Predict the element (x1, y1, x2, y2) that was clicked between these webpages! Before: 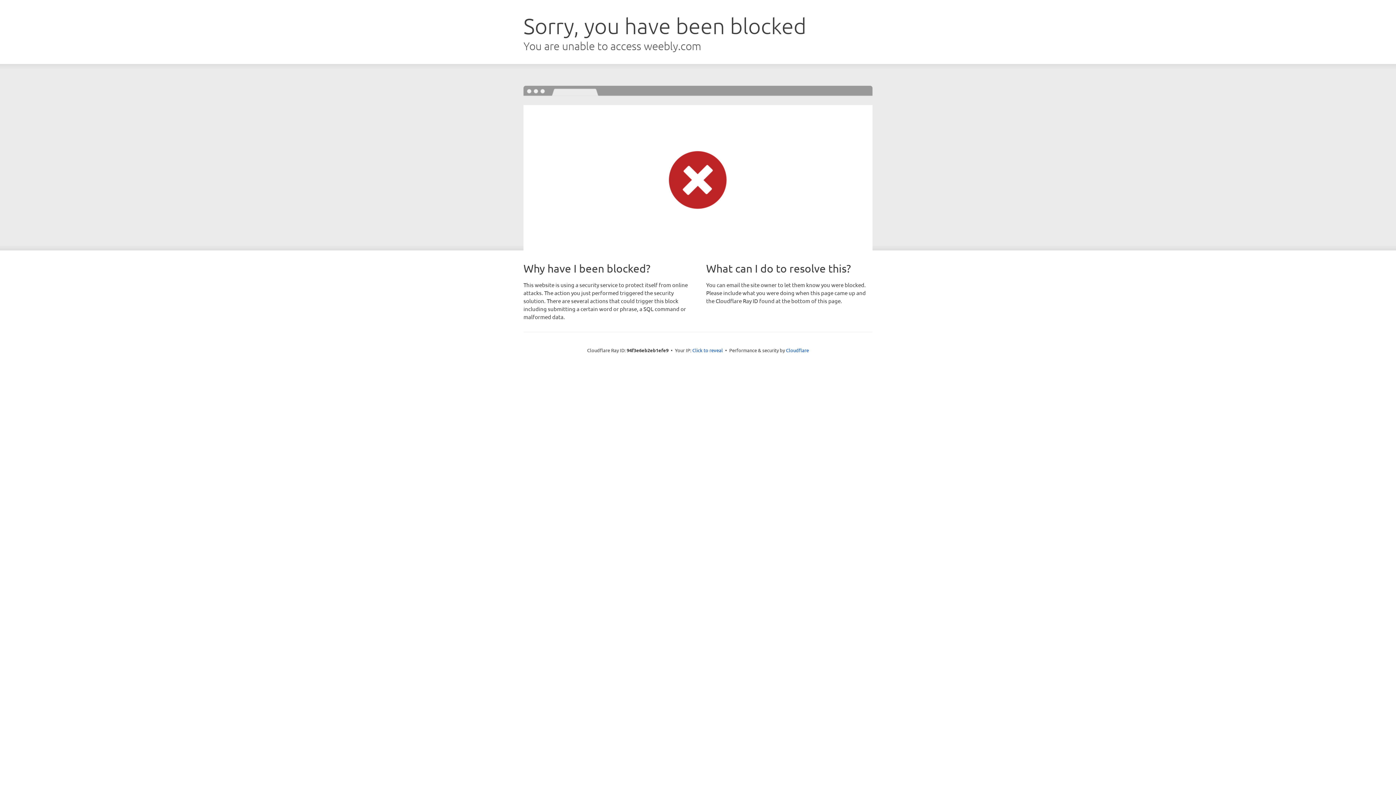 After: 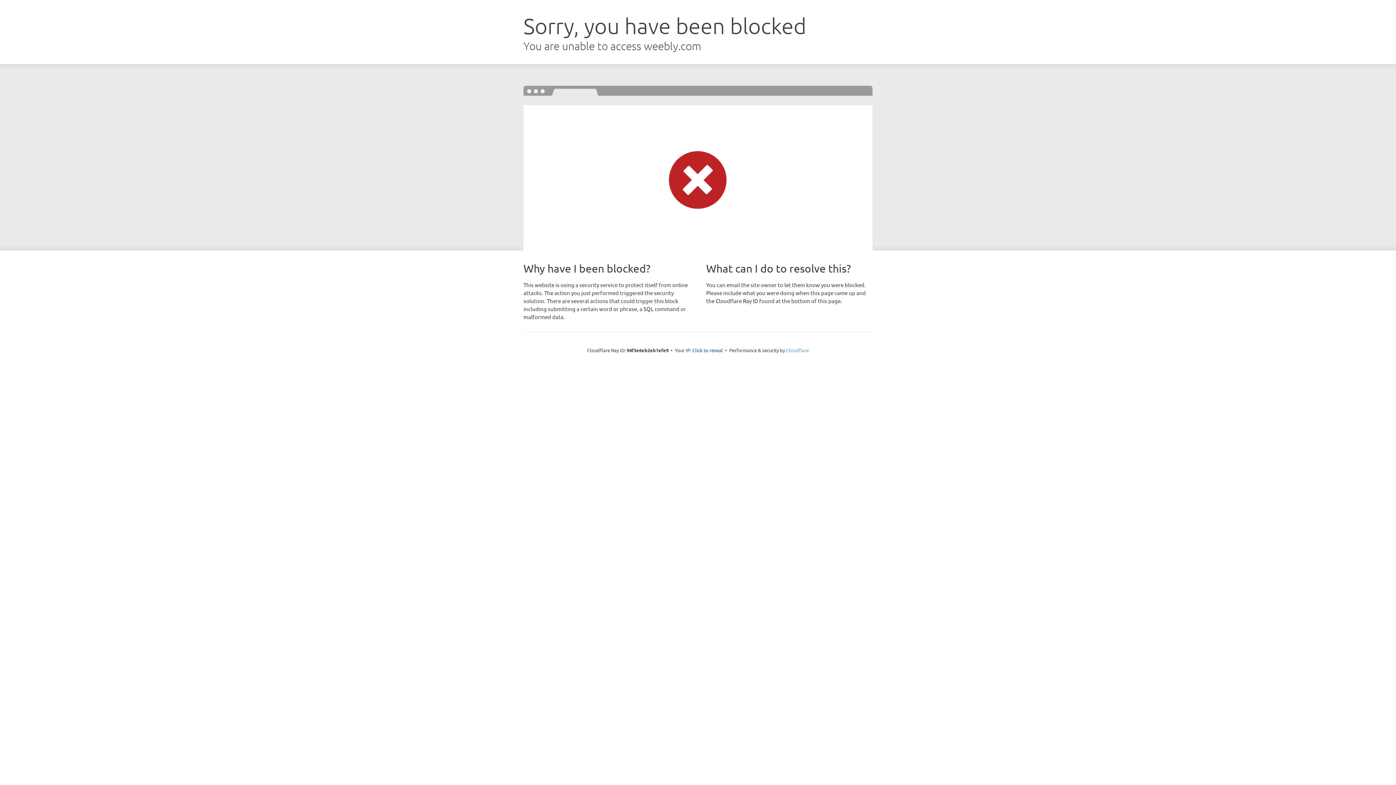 Action: label: Cloudflare bbox: (786, 347, 809, 353)